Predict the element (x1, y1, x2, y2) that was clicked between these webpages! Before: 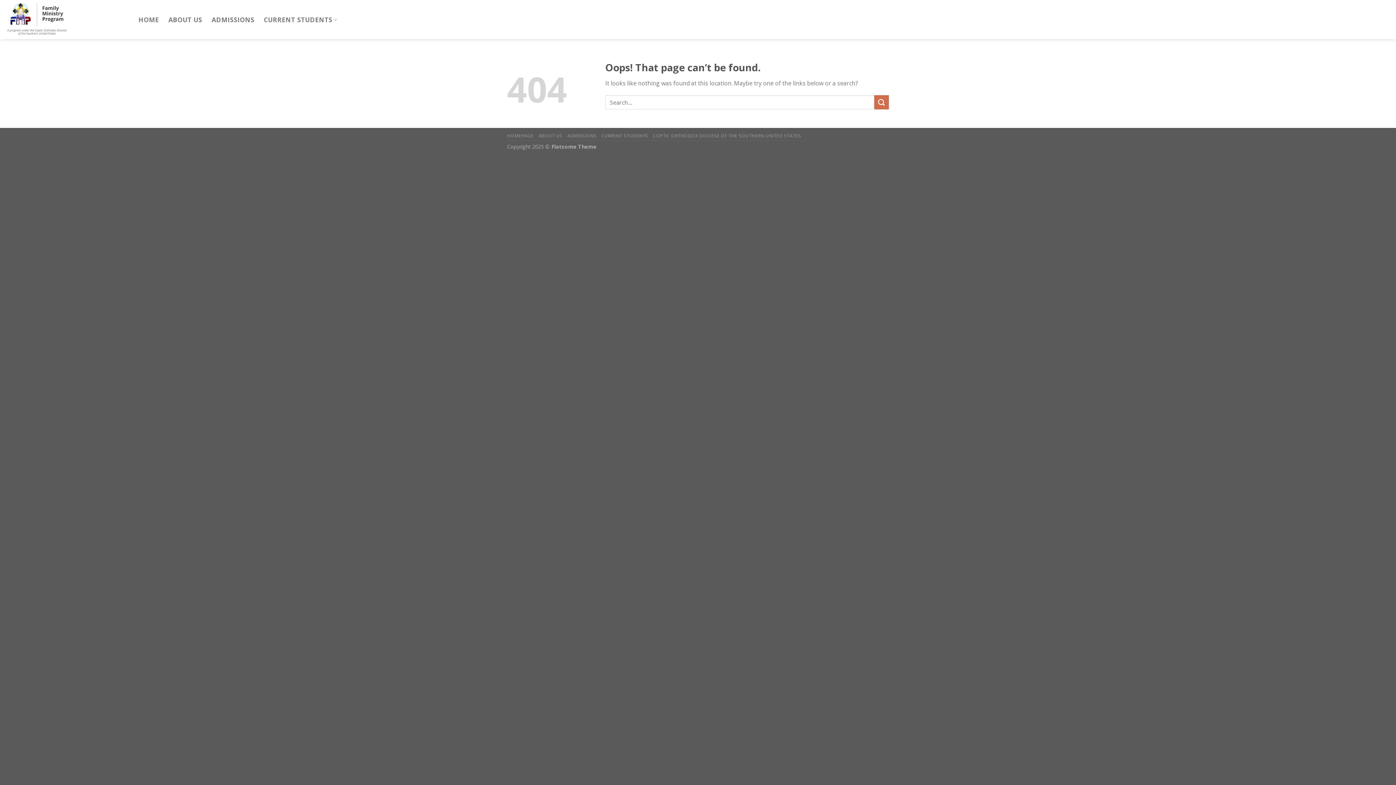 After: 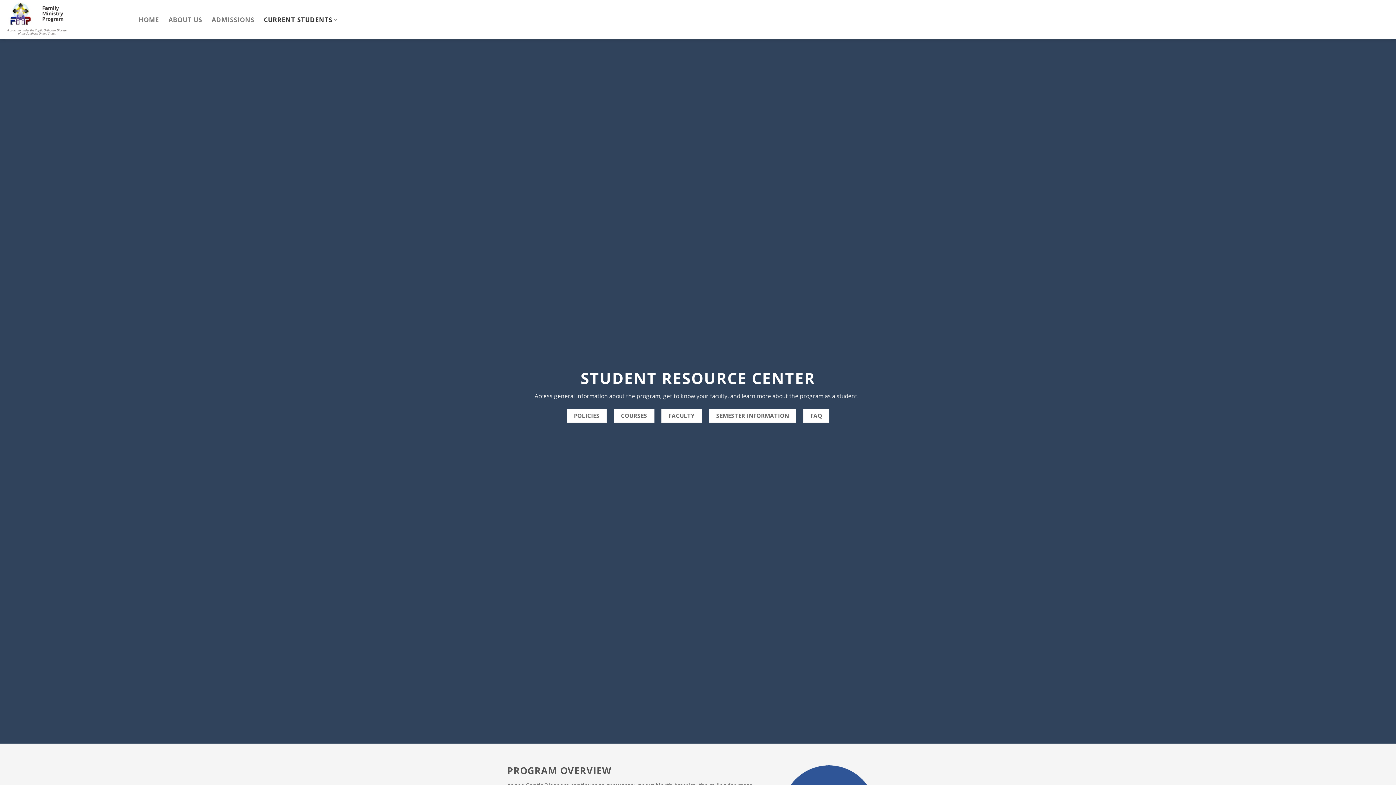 Action: bbox: (601, 132, 648, 138) label: CURRENT STUDENTS